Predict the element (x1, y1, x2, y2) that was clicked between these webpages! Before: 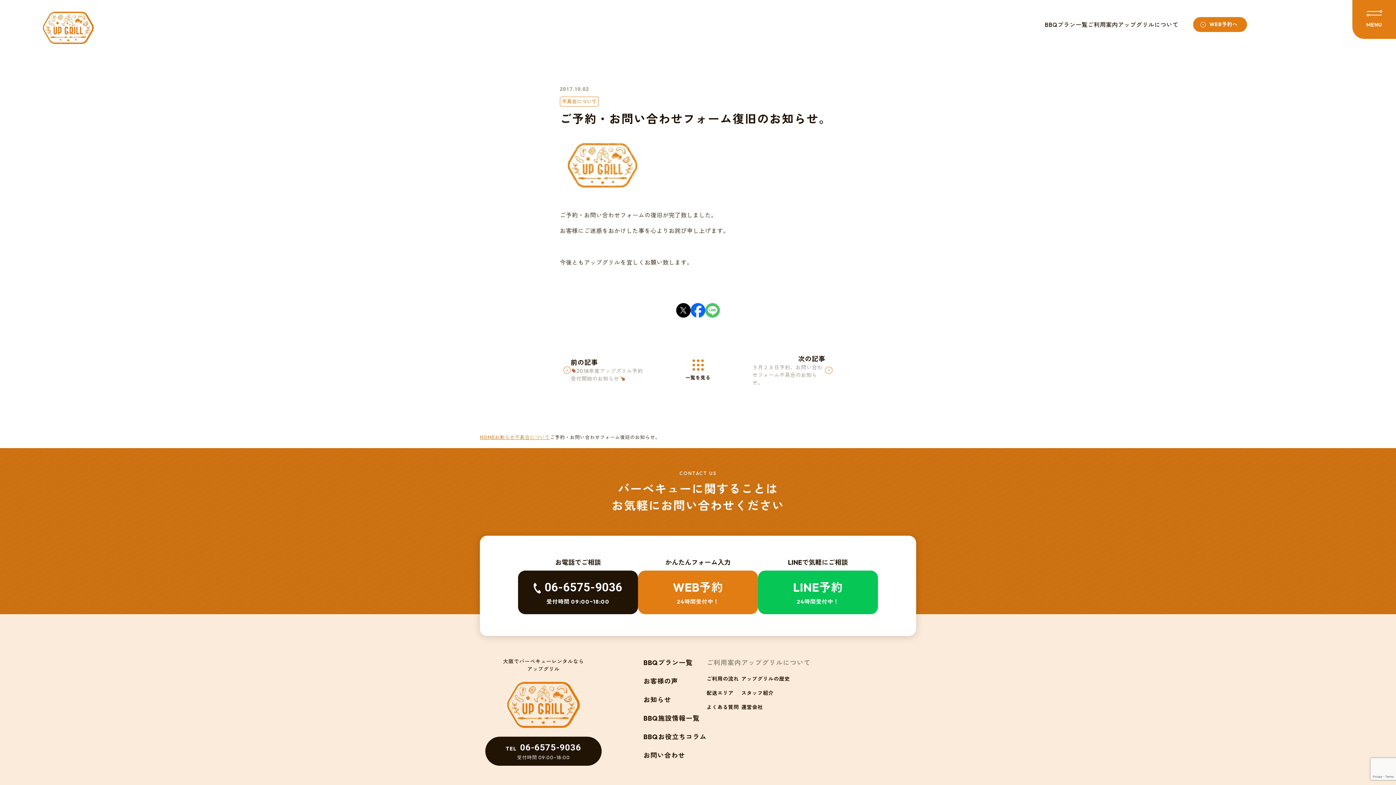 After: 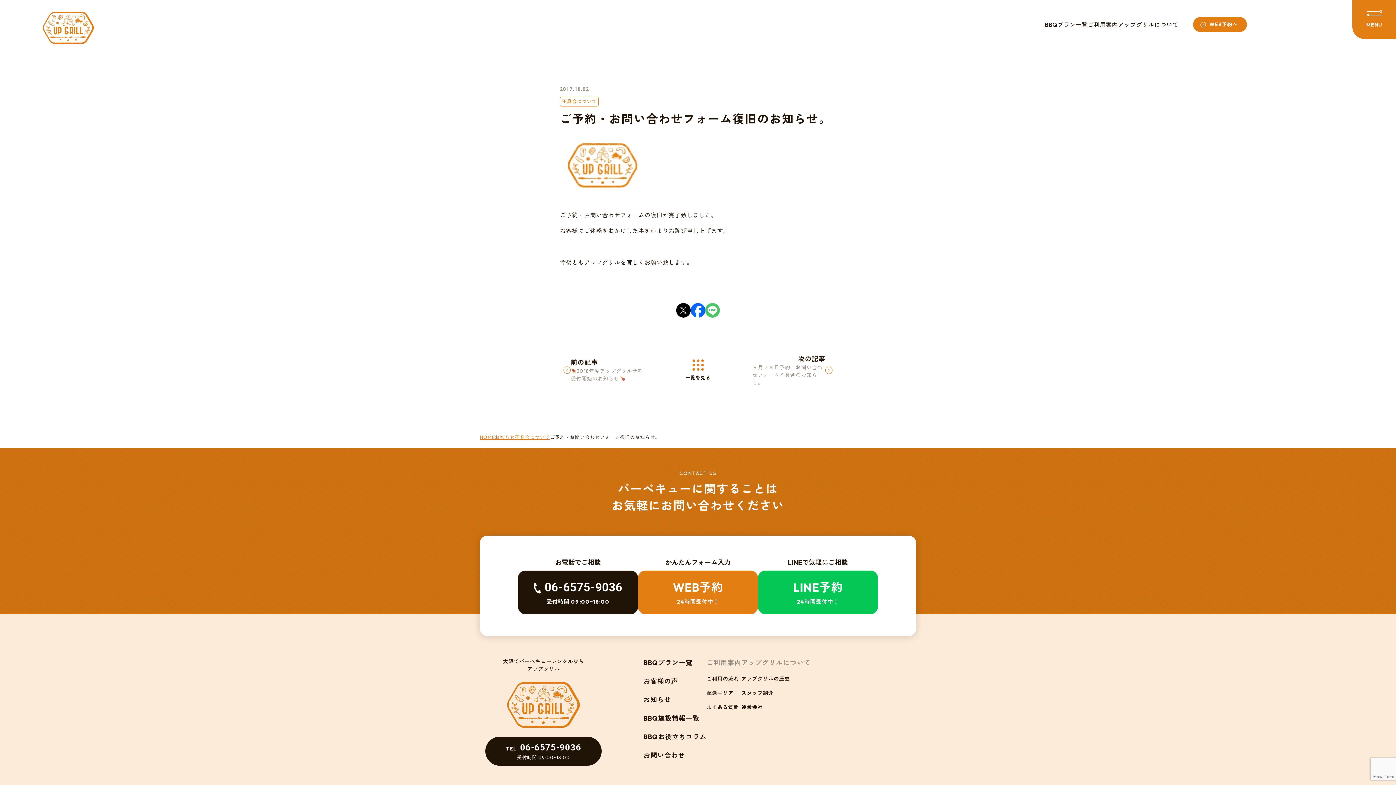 Action: bbox: (676, 303, 690, 317)